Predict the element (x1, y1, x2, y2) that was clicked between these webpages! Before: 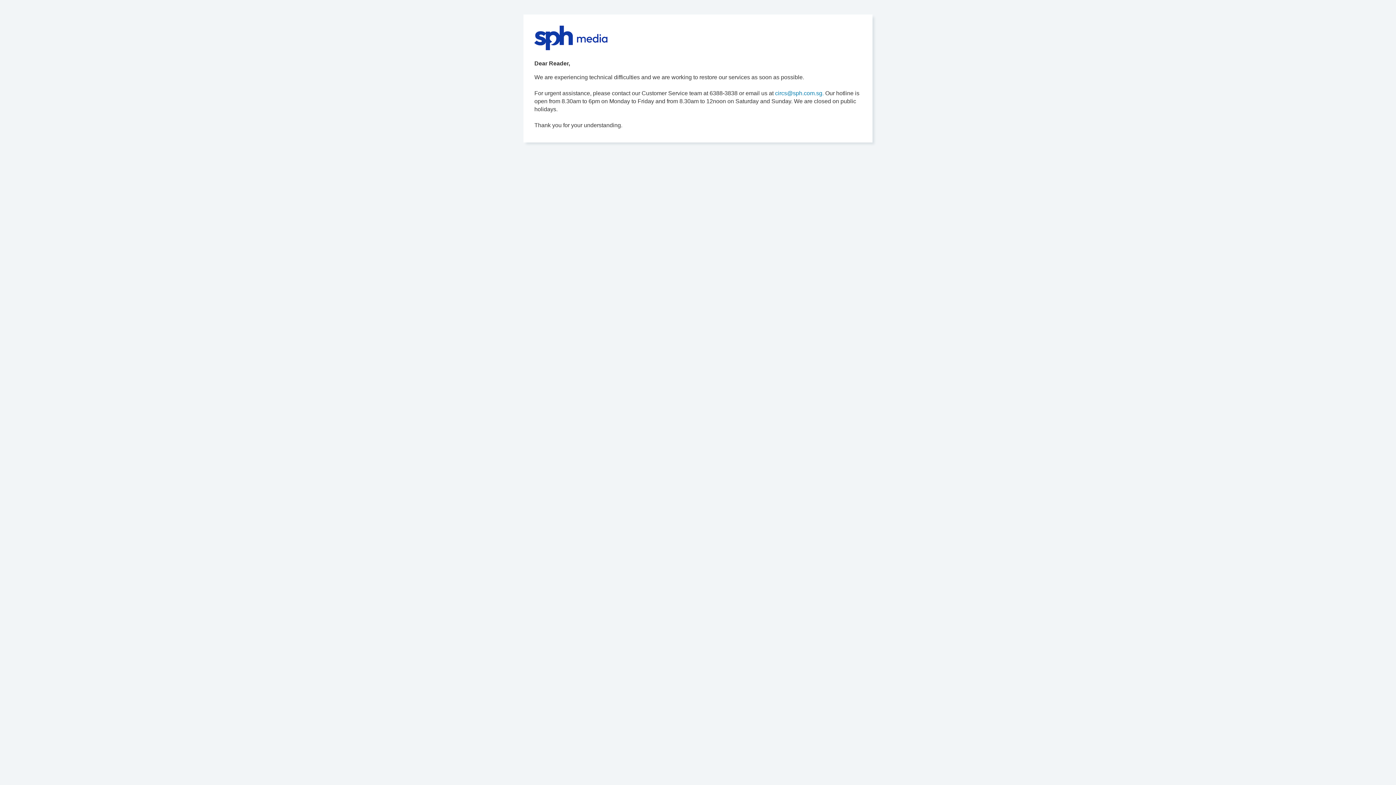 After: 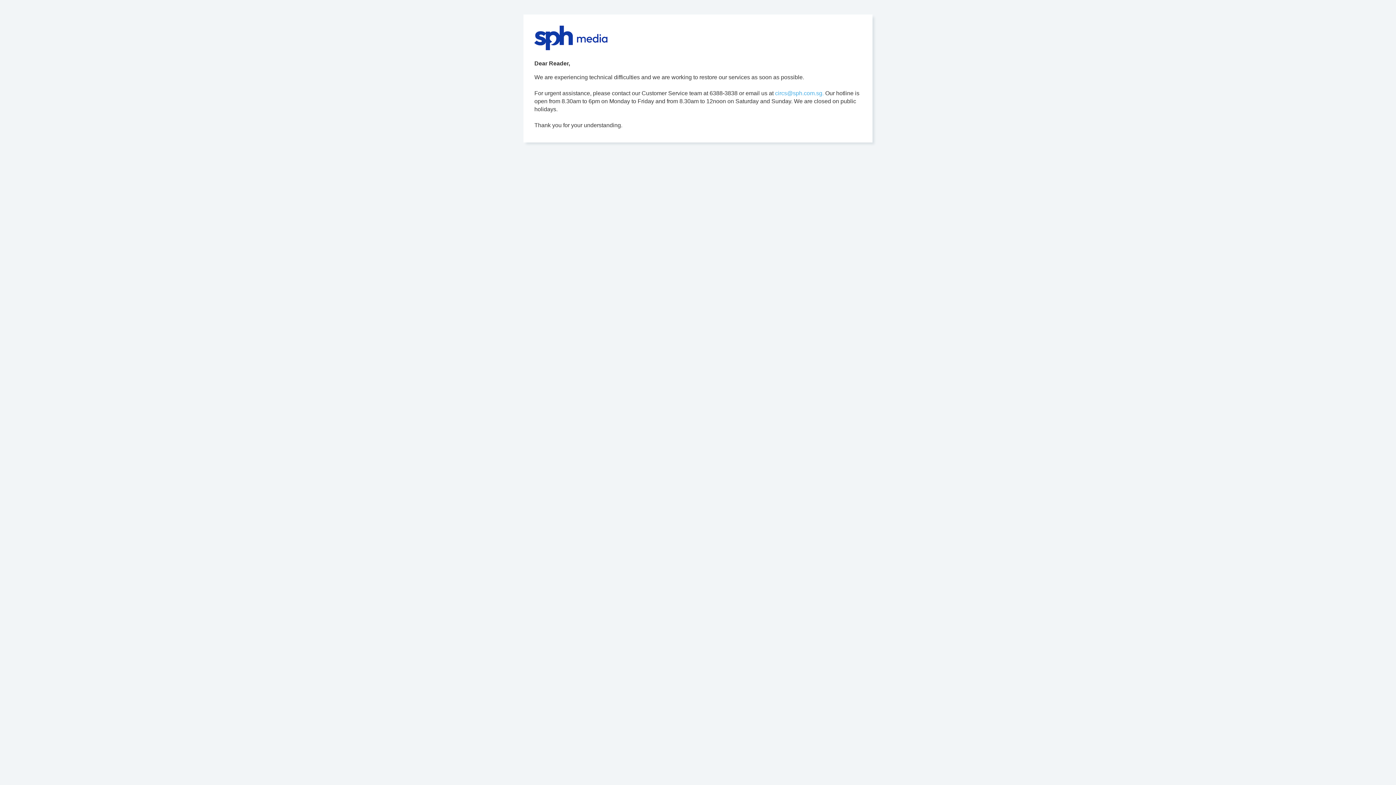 Action: label: circs@sph.com.sg. bbox: (775, 90, 824, 96)